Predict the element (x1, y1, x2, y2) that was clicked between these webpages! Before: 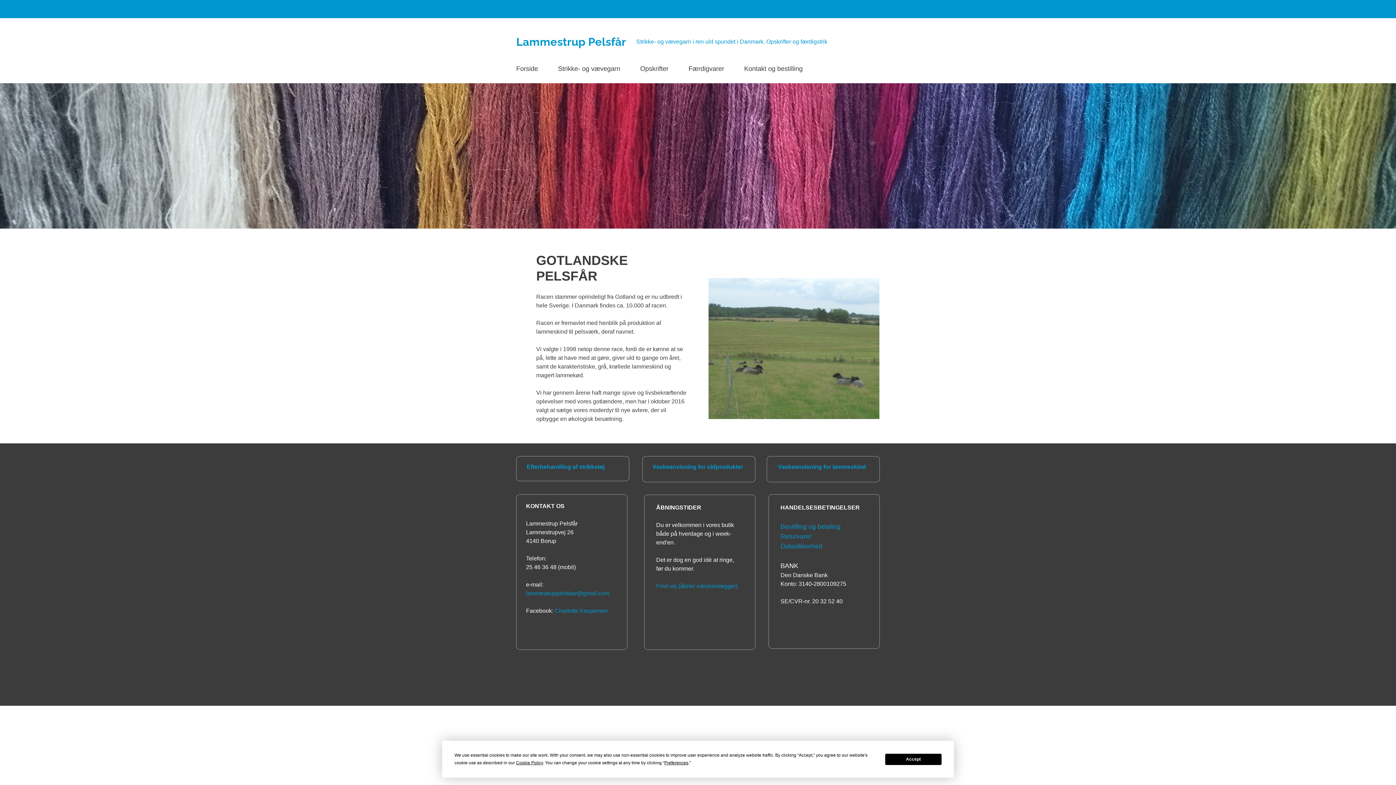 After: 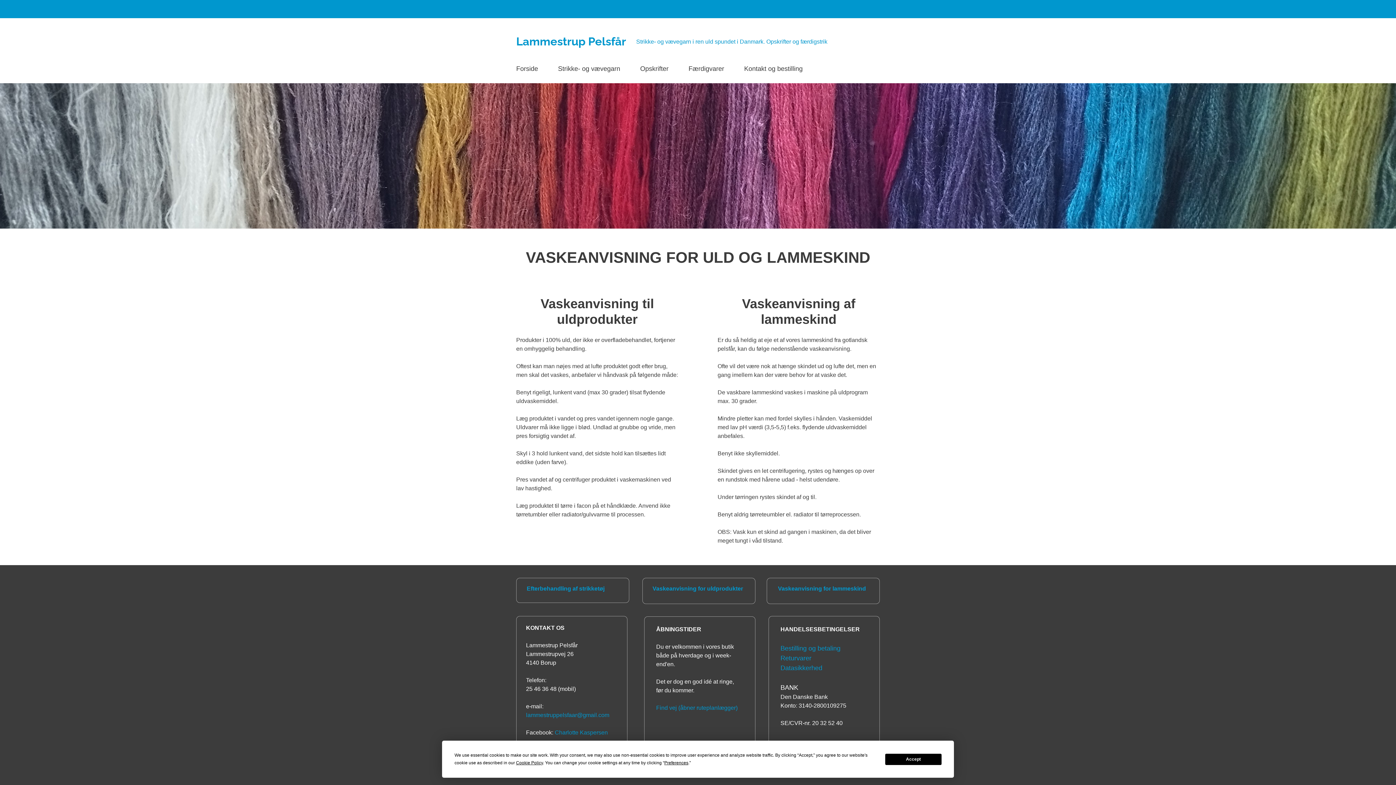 Action: label: Vaskeanvisning for uldprodukter bbox: (652, 464, 743, 470)